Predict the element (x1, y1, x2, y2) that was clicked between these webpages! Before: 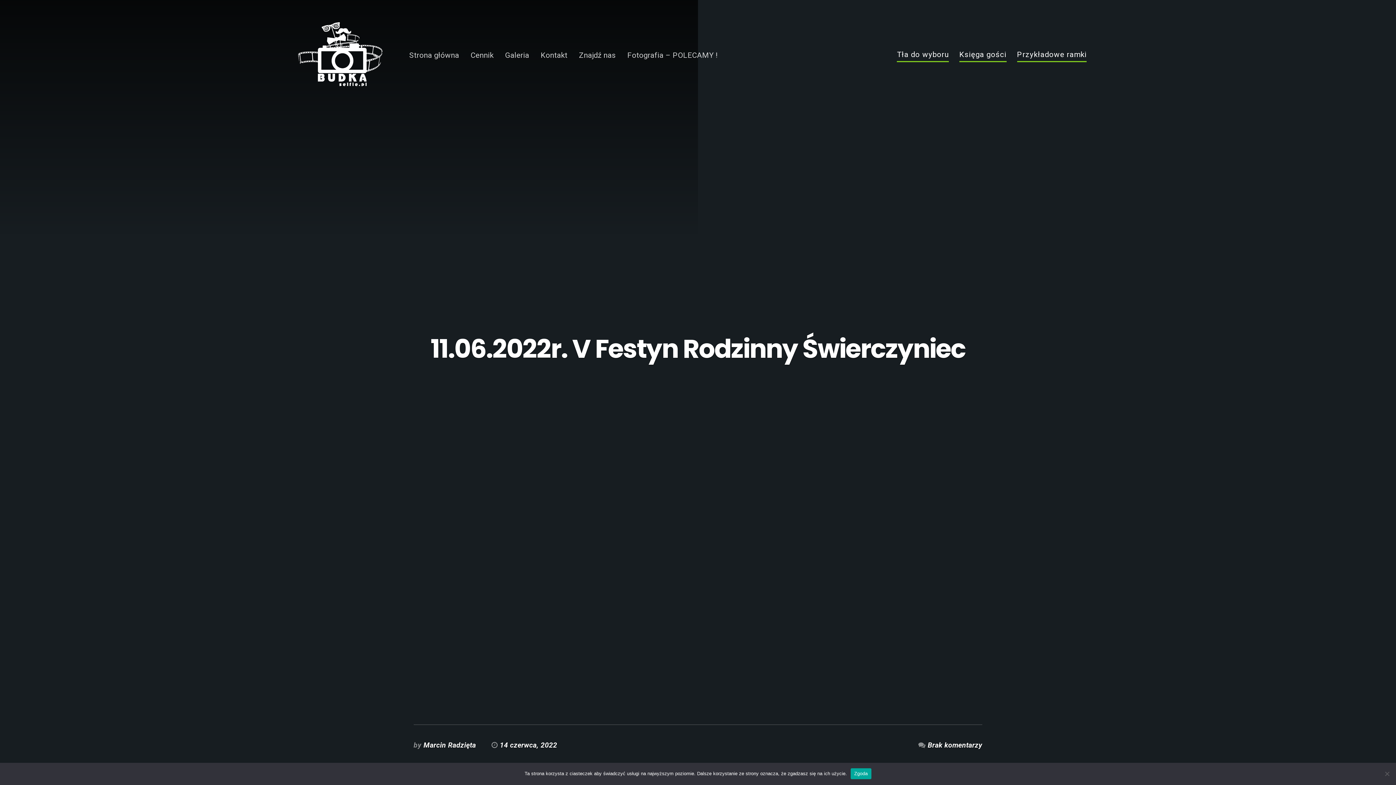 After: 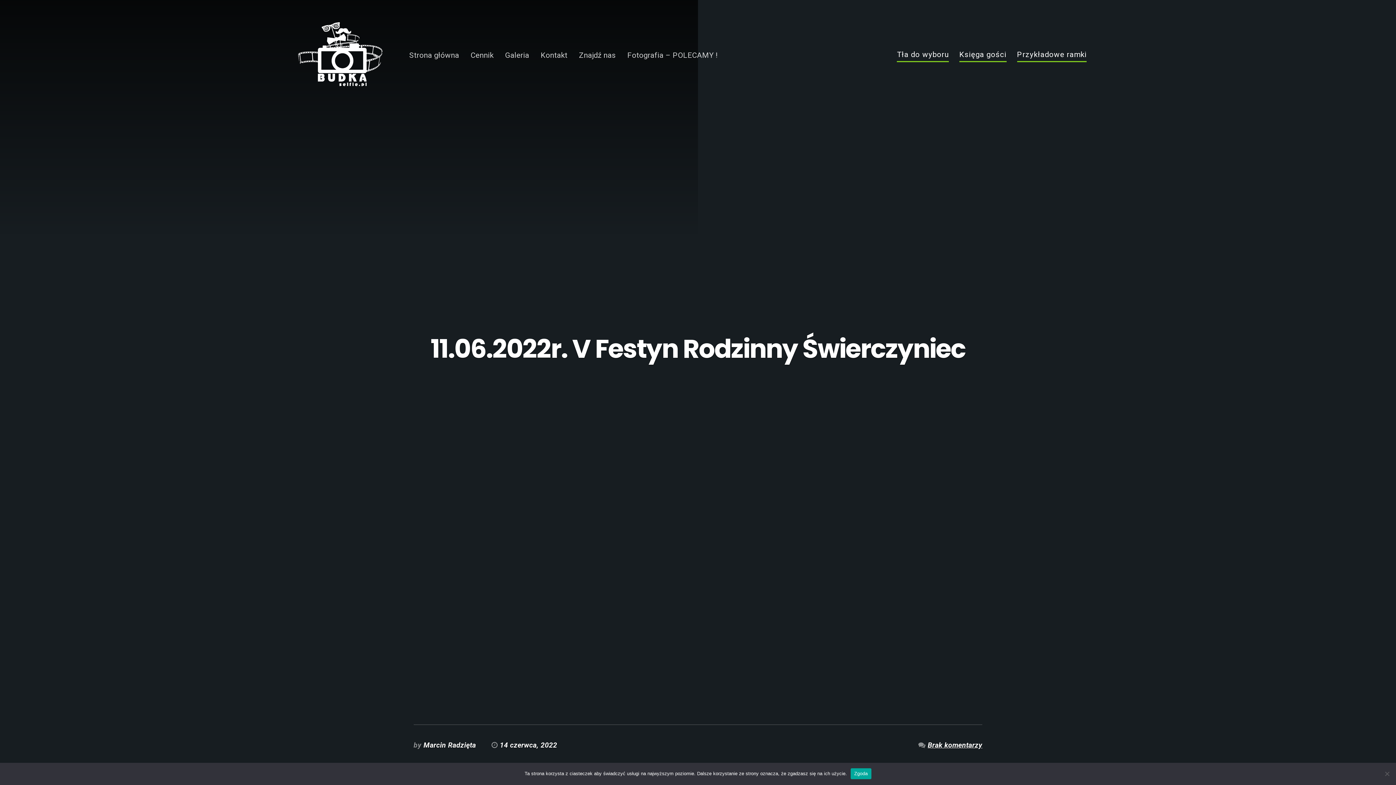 Action: label: Brak komentarzy bbox: (928, 741, 982, 749)